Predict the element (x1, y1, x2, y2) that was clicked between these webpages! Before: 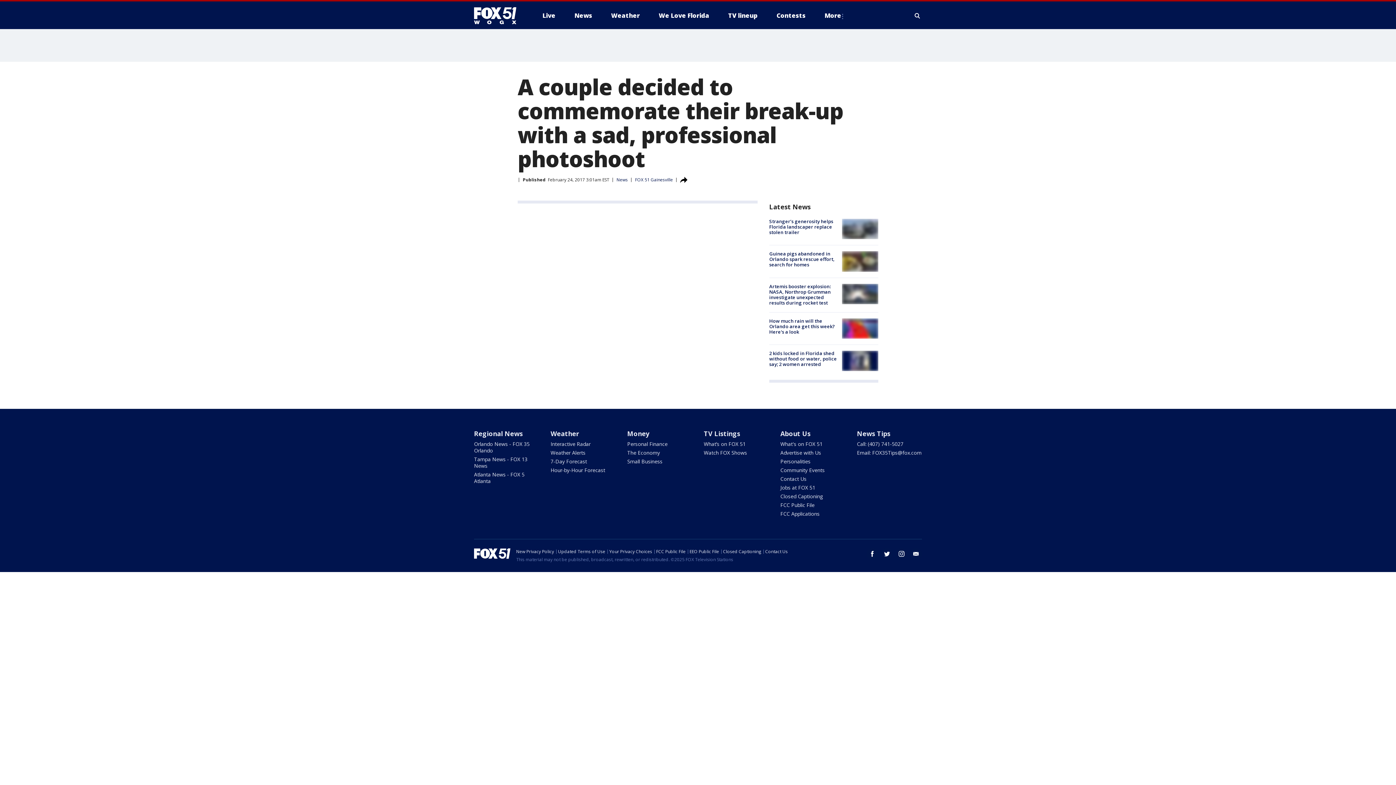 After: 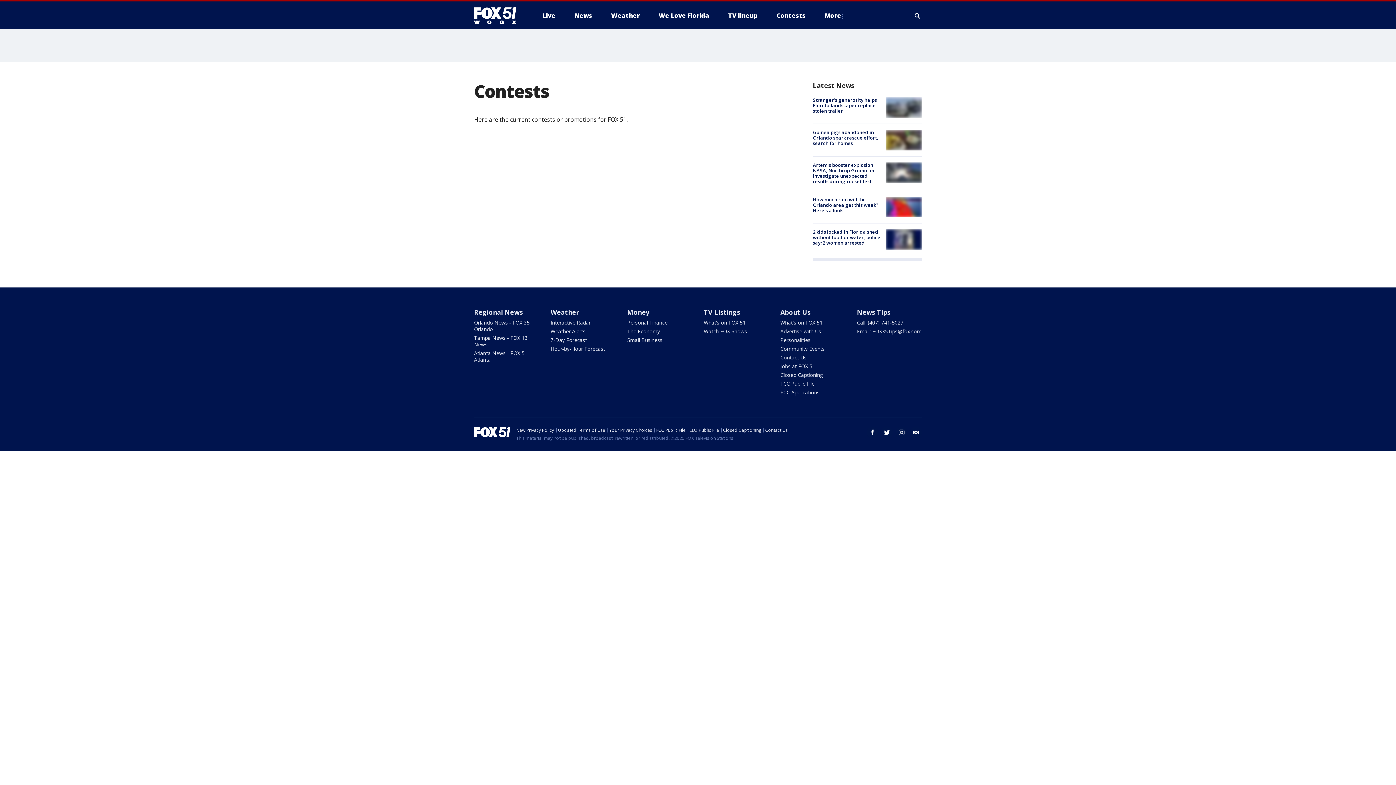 Action: label: Contests bbox: (770, 9, 811, 21)